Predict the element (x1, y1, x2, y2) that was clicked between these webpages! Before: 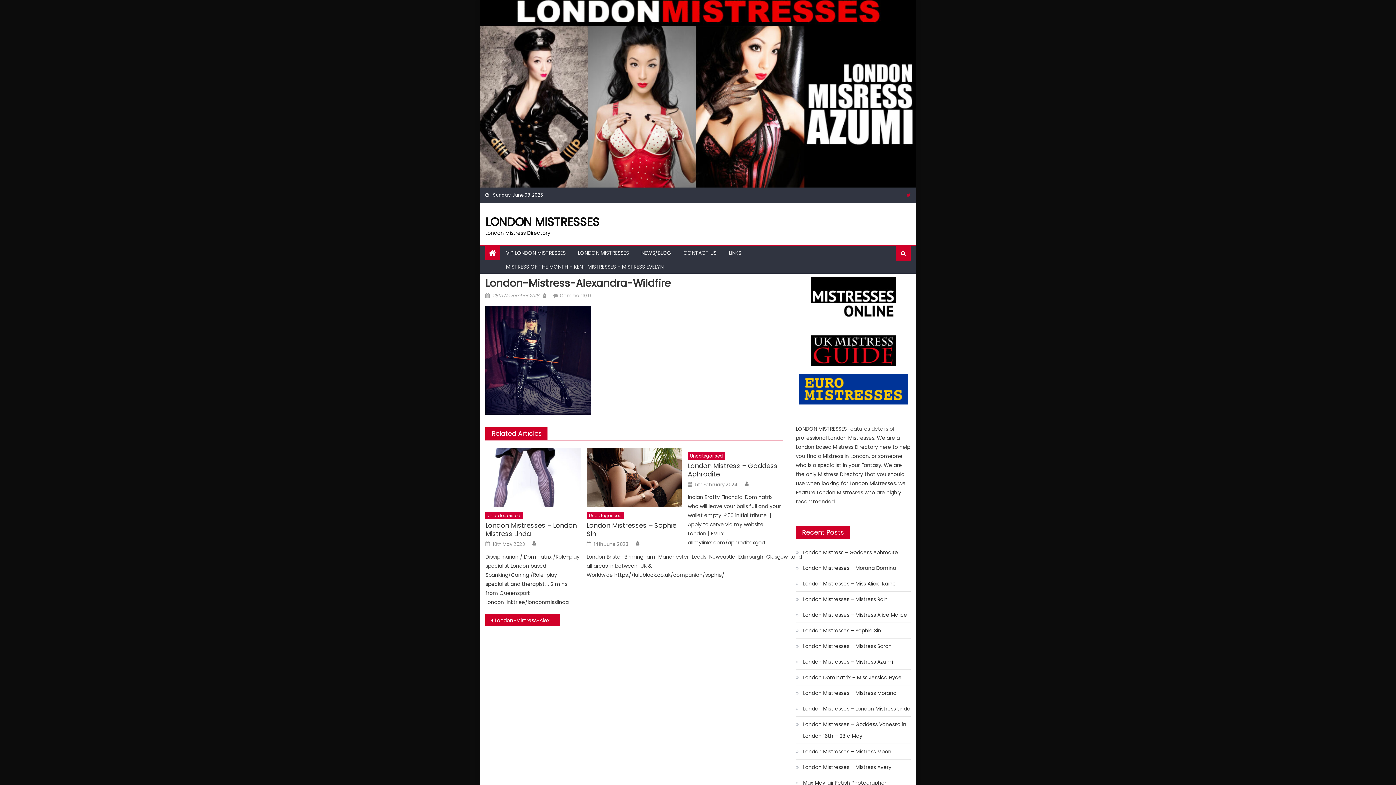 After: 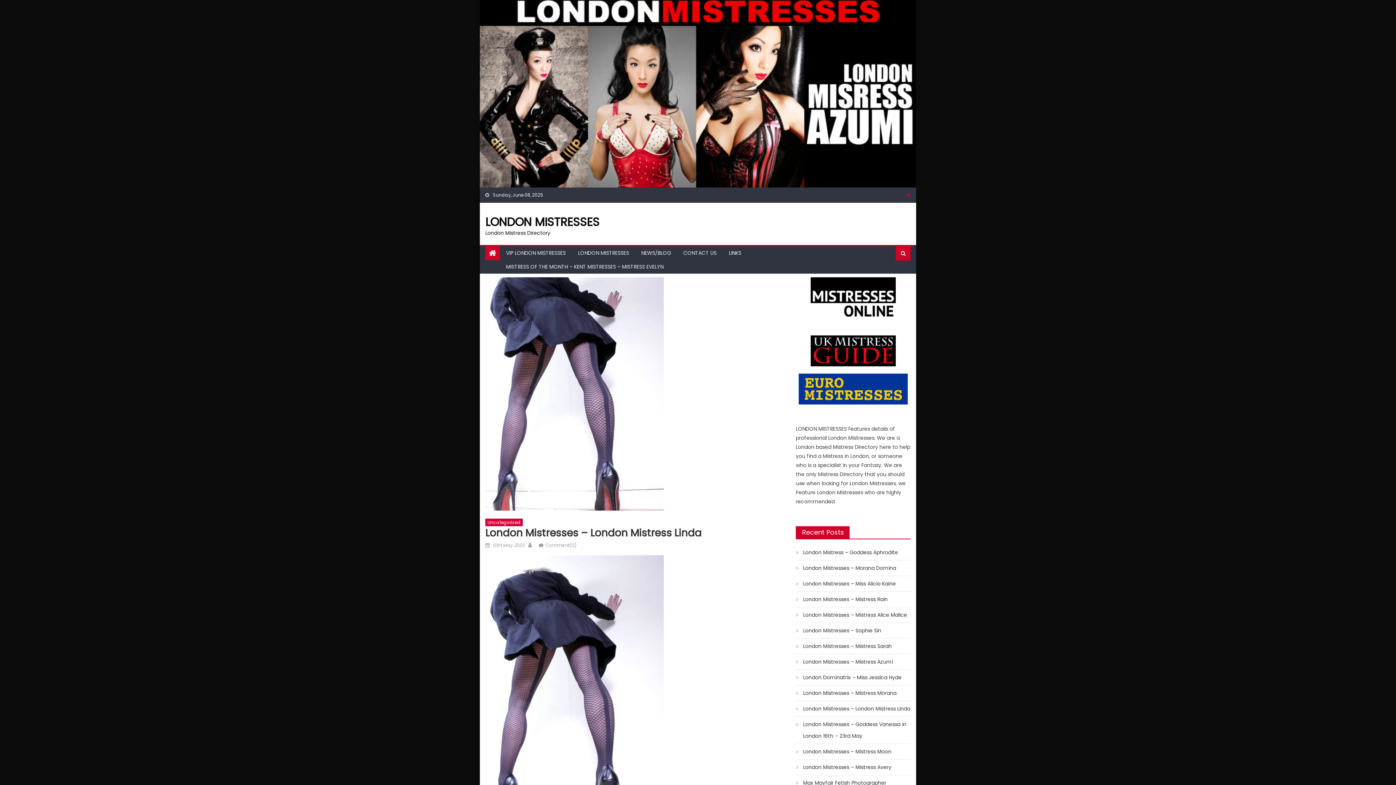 Action: bbox: (485, 448, 580, 507)